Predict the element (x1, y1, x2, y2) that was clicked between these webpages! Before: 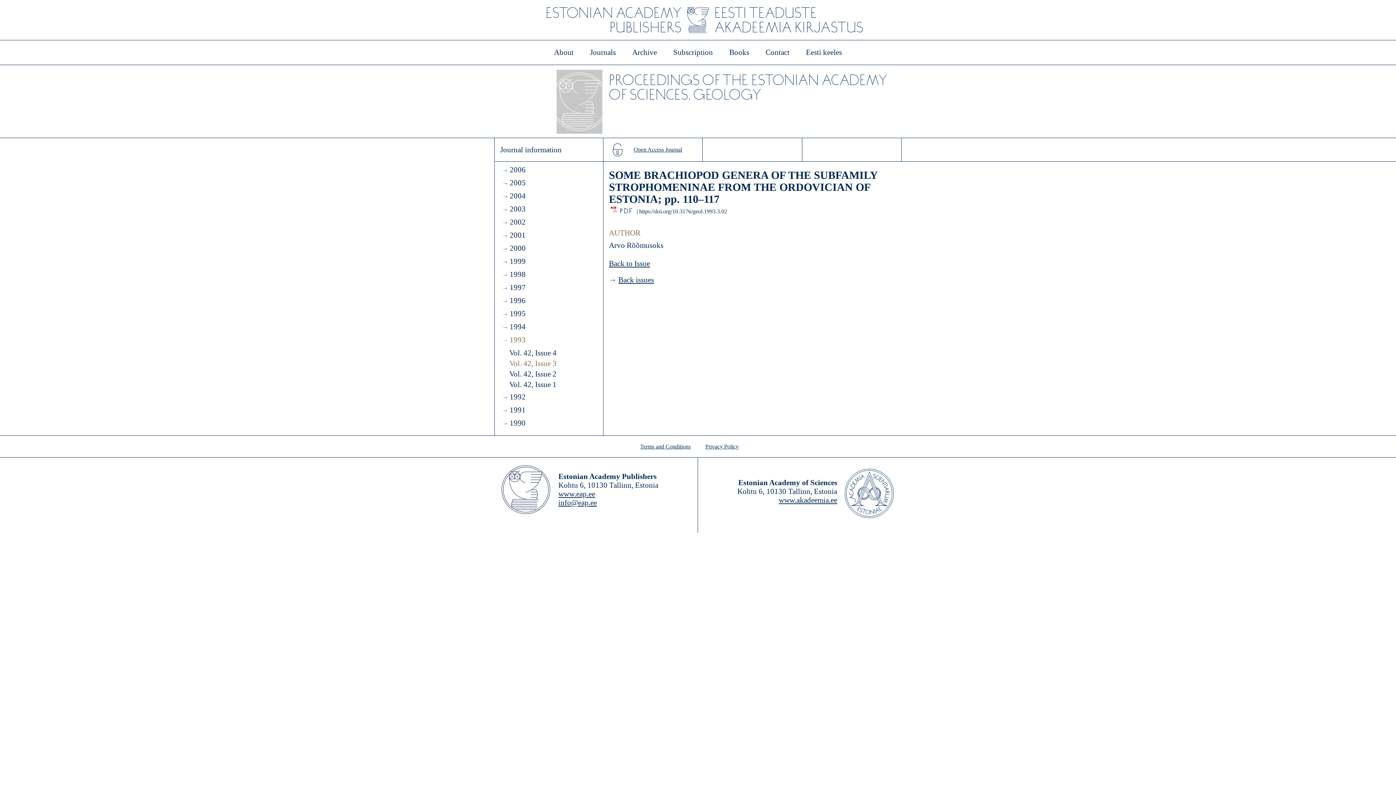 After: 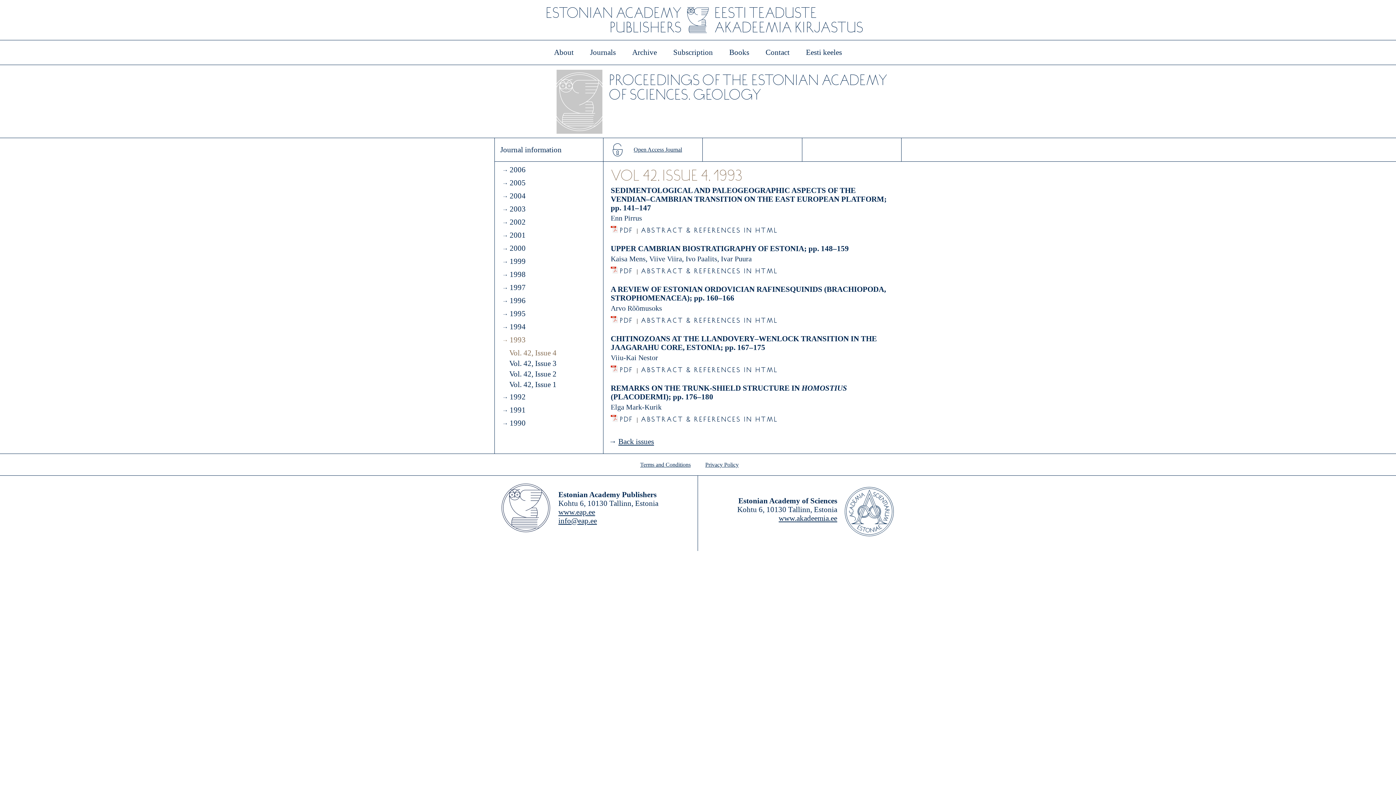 Action: bbox: (502, 335, 592, 345) label: 1993